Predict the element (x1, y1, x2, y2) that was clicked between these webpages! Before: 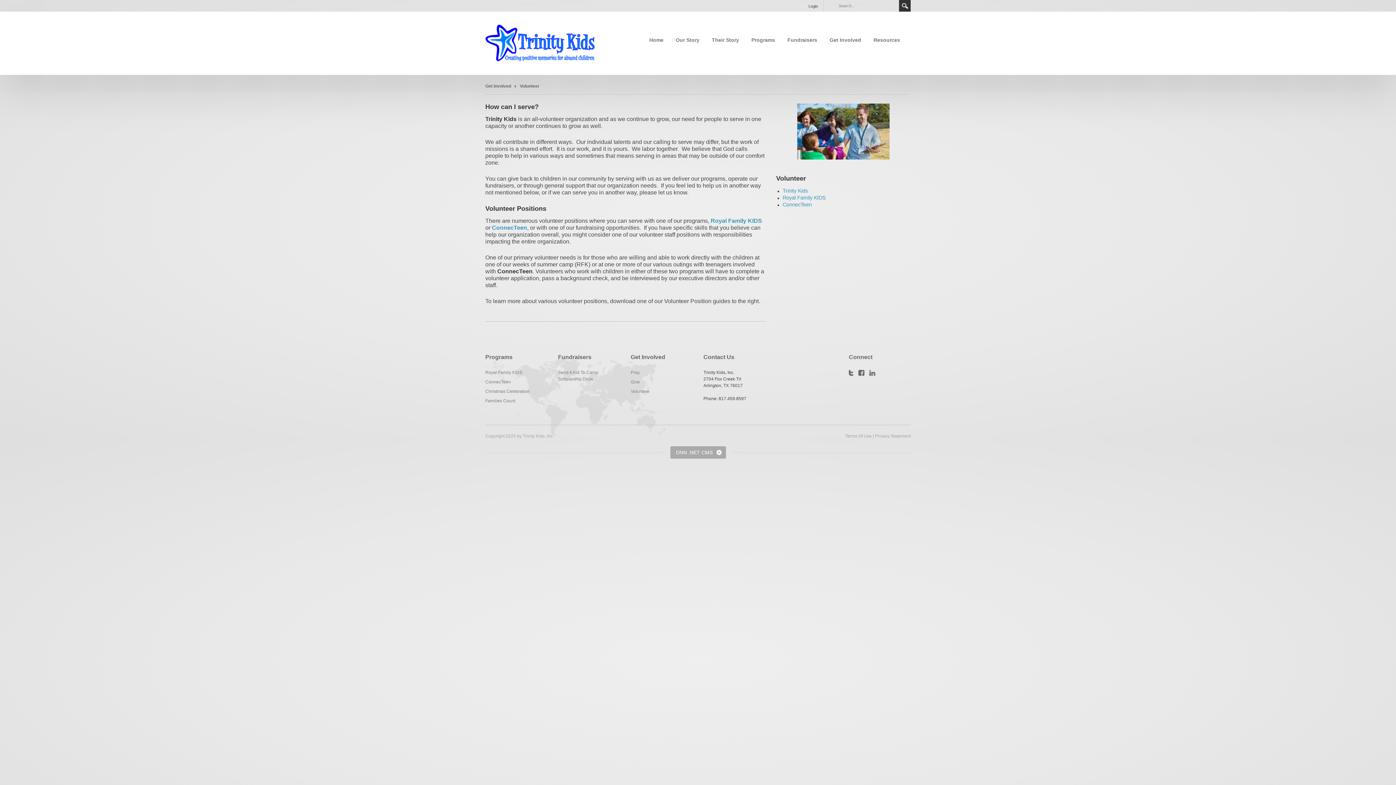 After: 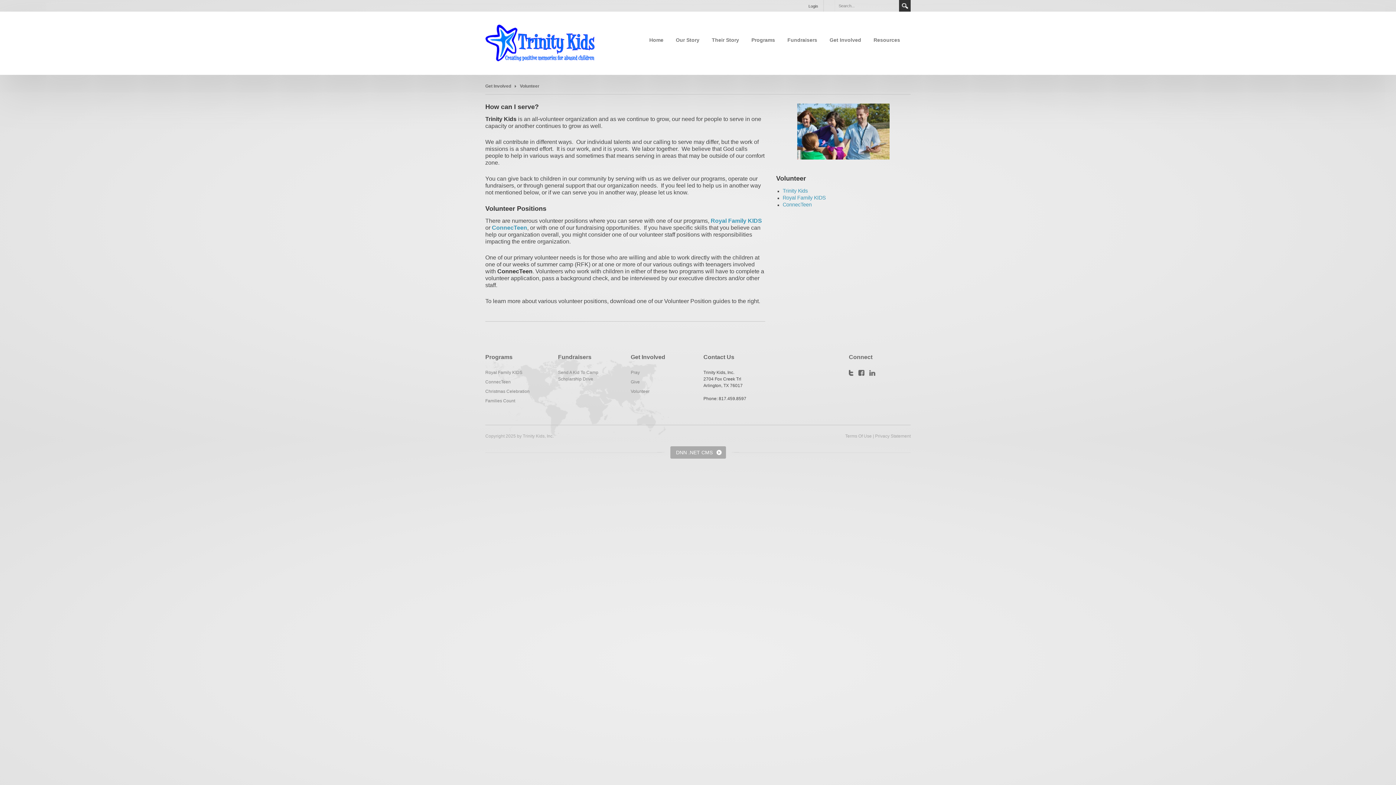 Action: bbox: (849, 370, 853, 375)